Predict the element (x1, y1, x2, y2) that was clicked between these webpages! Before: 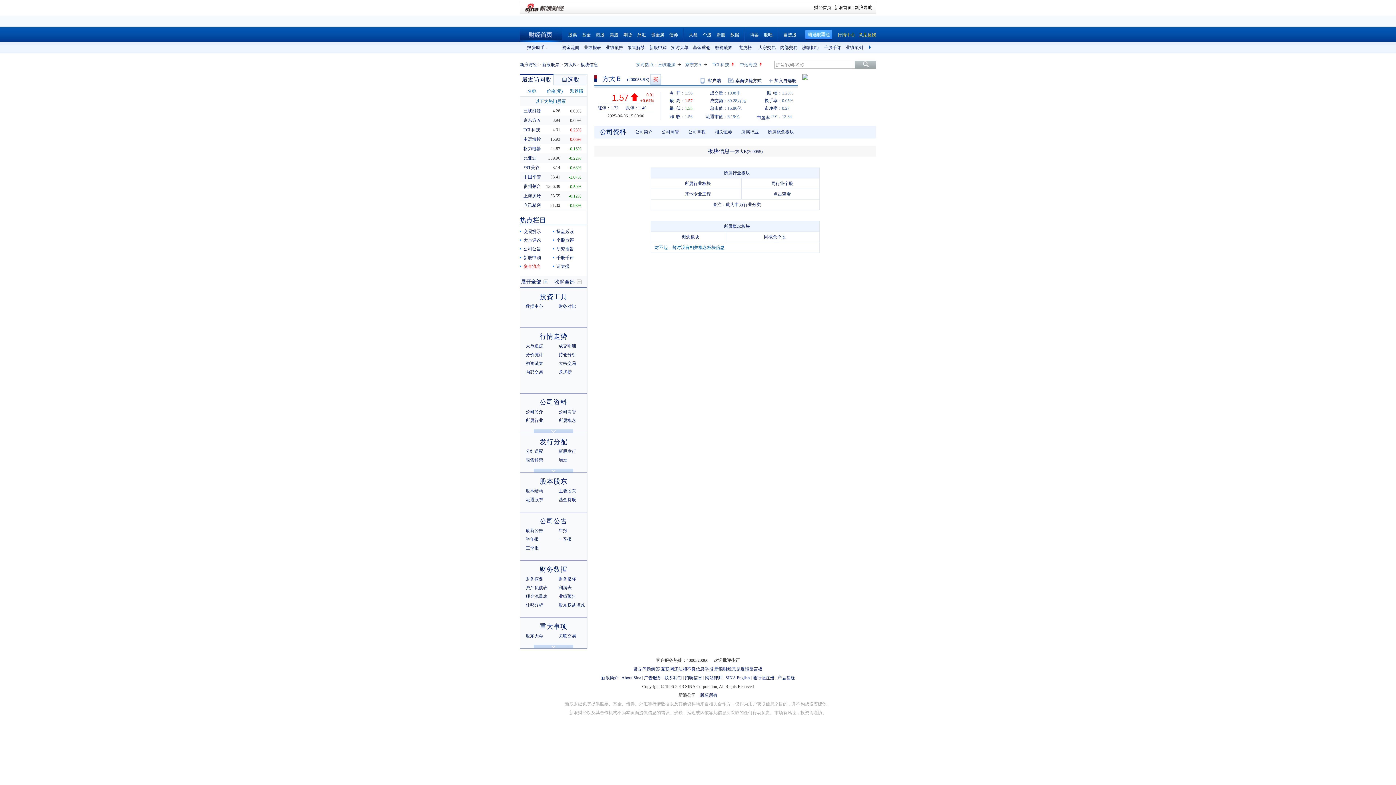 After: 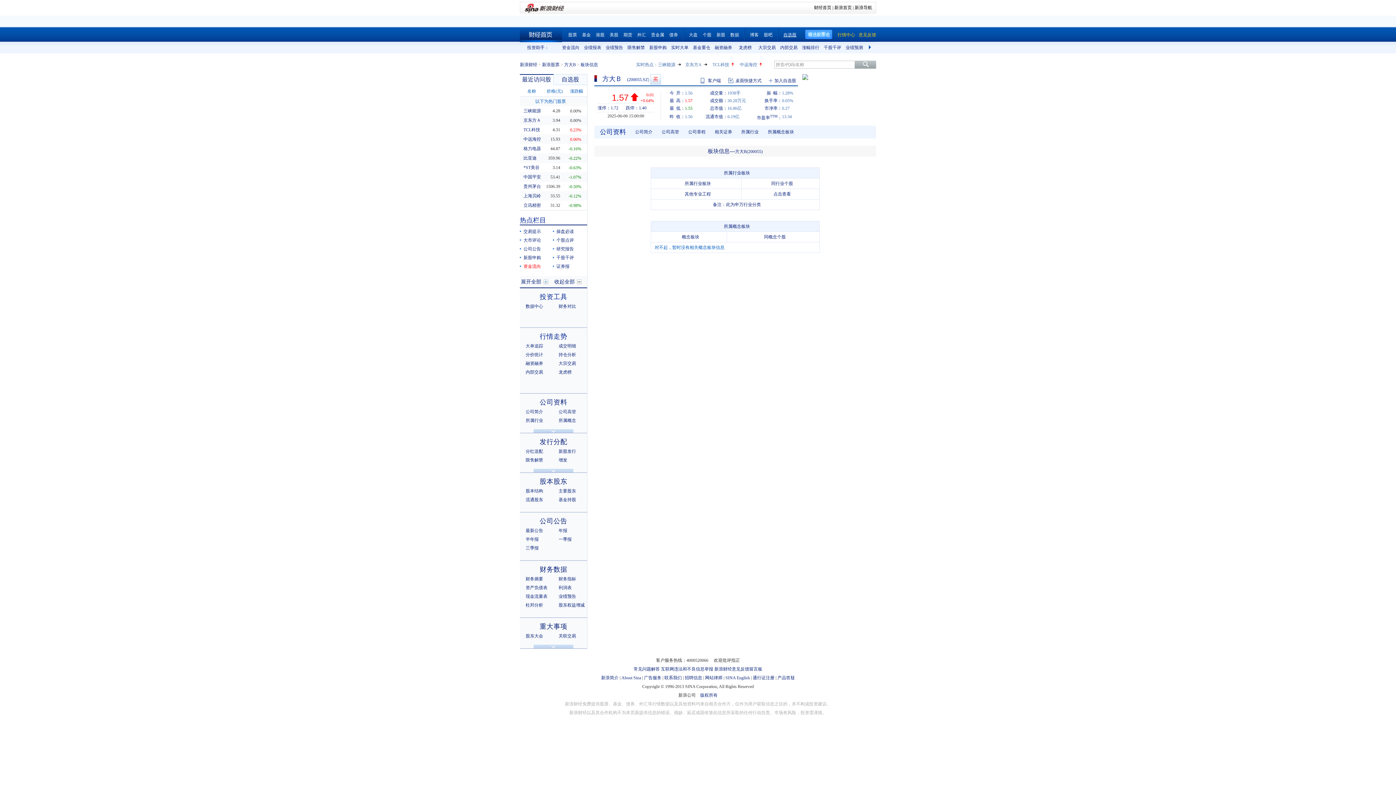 Action: label: 自选股 bbox: (783, 32, 796, 37)